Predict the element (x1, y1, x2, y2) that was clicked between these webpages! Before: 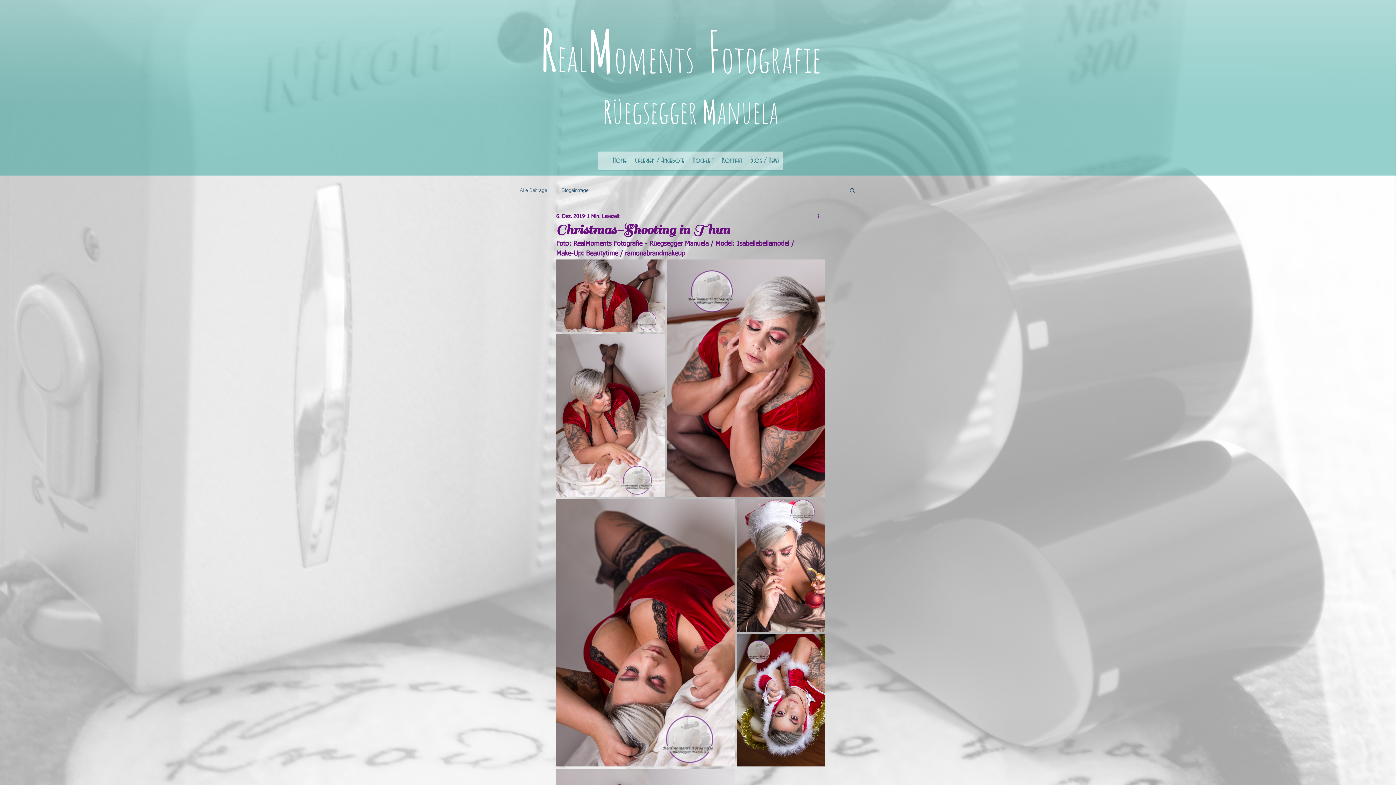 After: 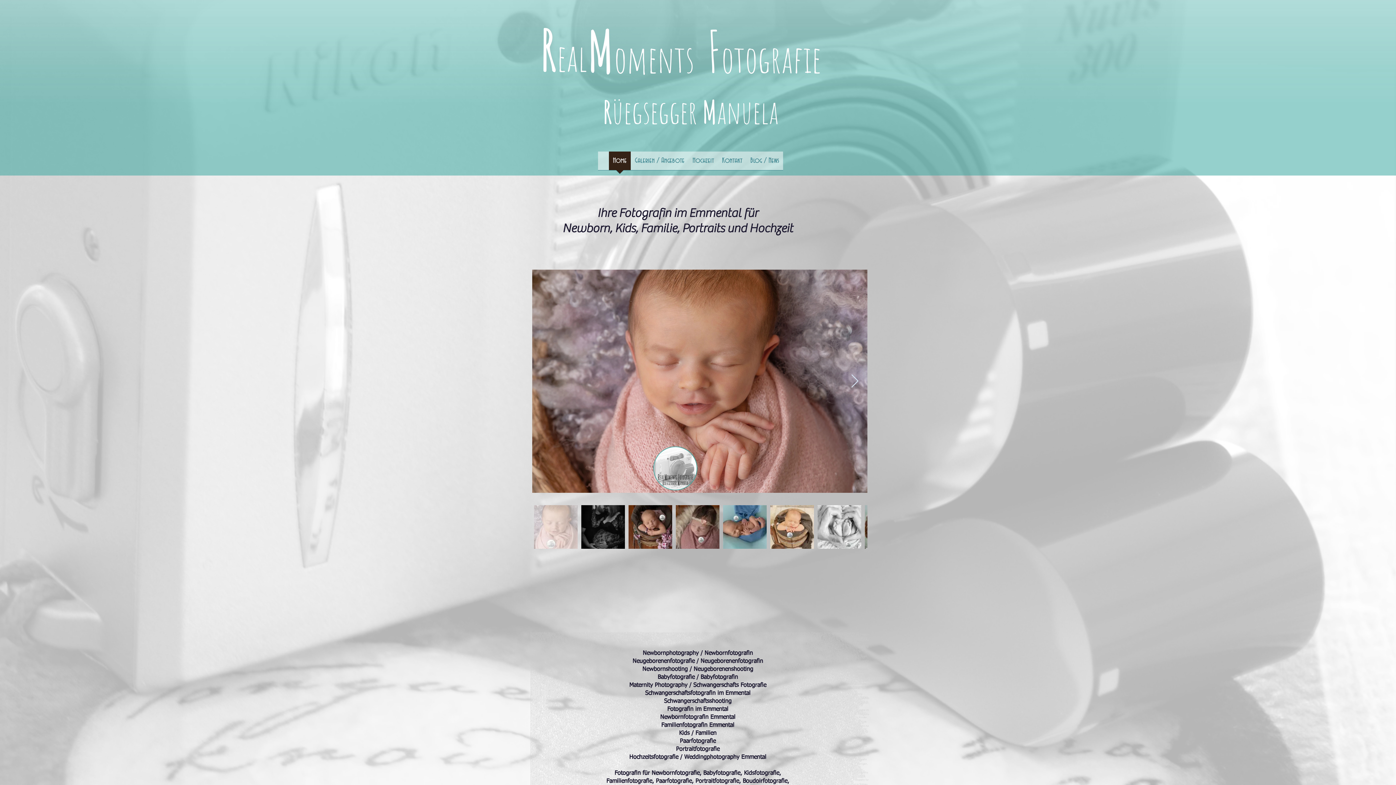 Action: label: R bbox: (540, 13, 557, 85)